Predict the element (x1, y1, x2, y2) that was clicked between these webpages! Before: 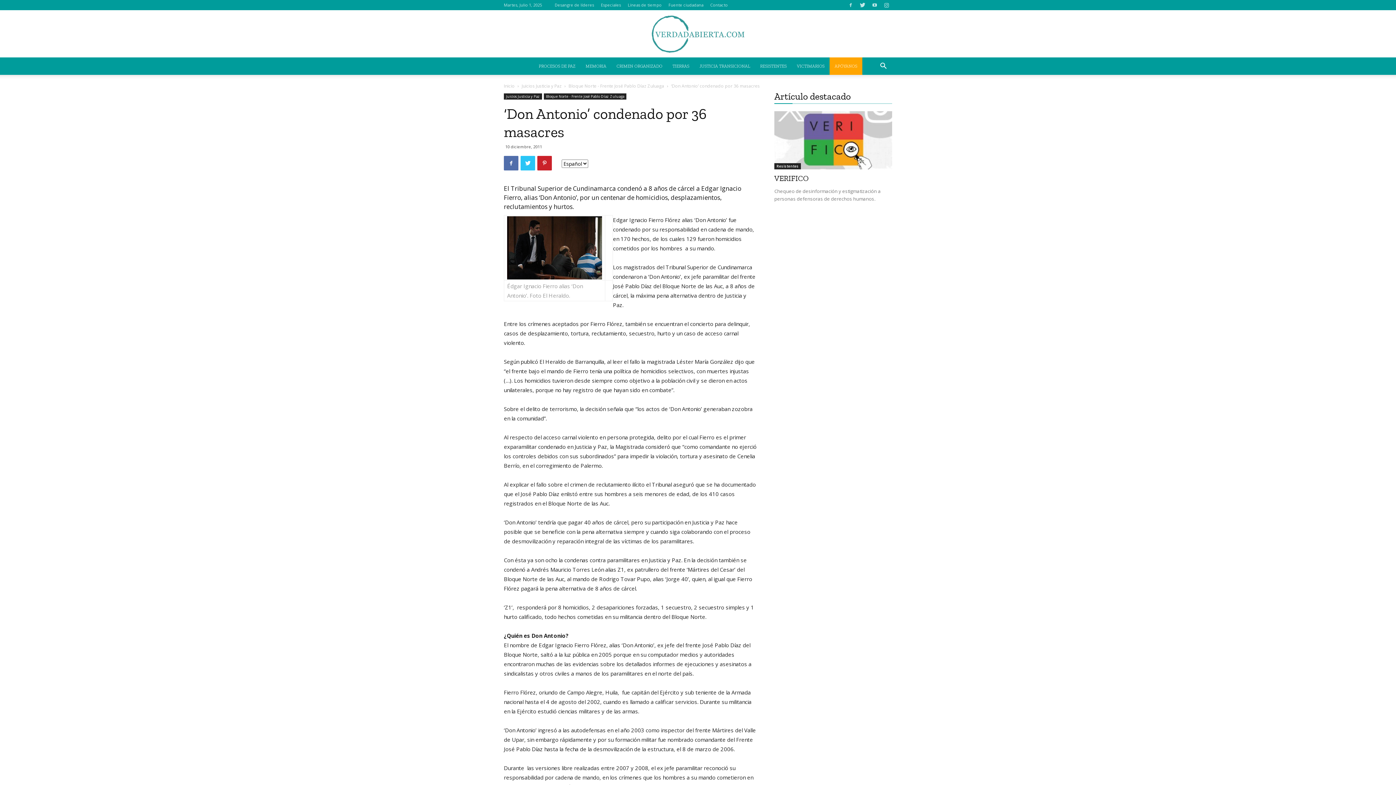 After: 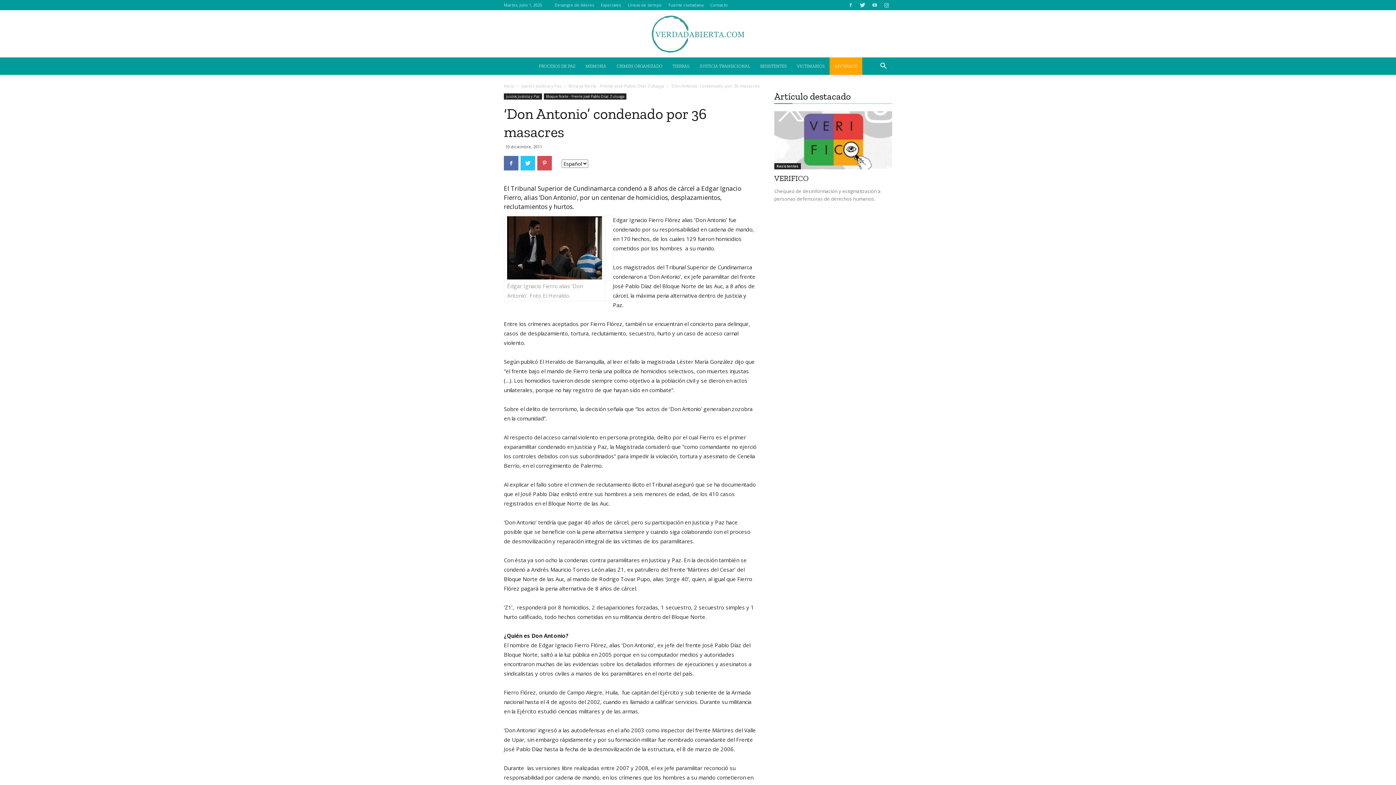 Action: bbox: (537, 156, 552, 170)